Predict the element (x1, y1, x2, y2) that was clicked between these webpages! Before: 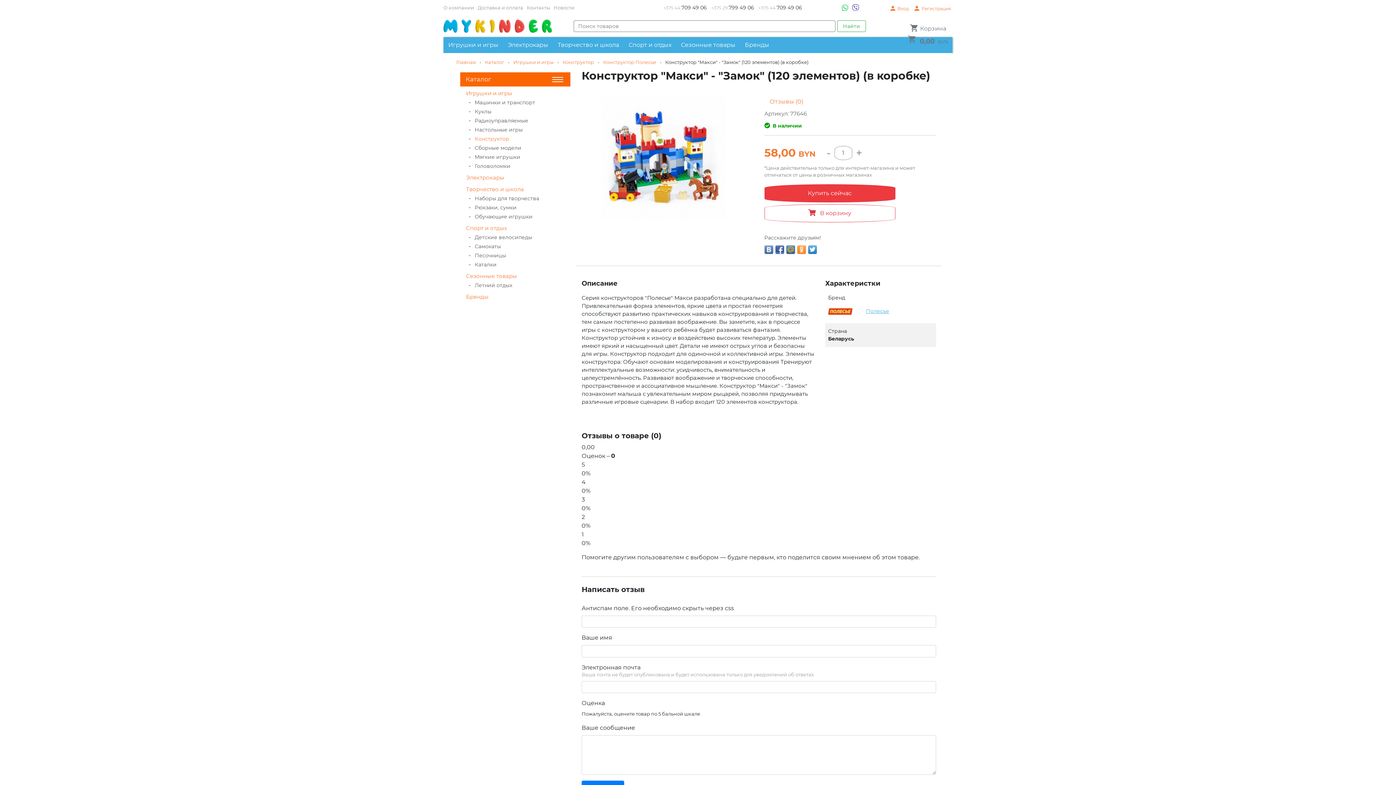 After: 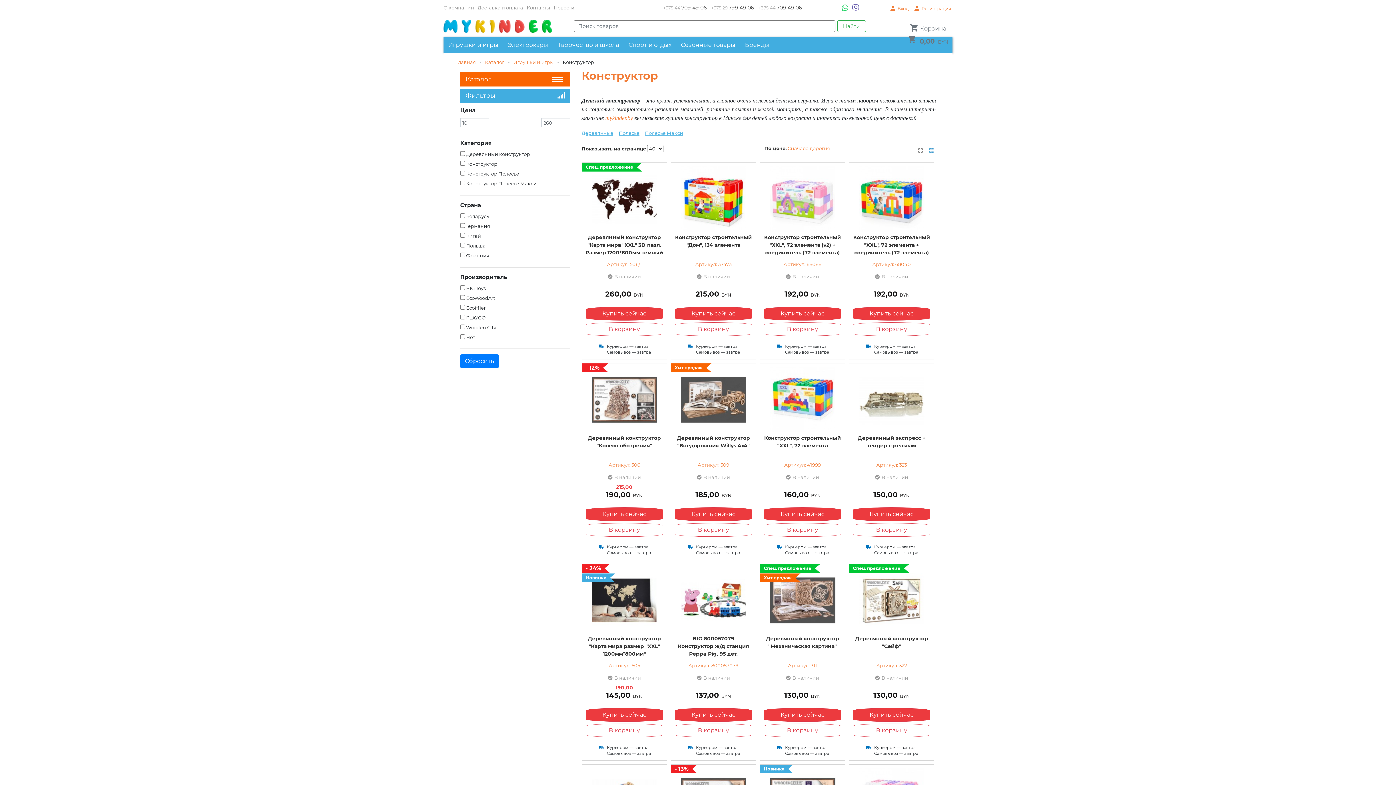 Action: label: Конструктор bbox: (474, 134, 539, 143)